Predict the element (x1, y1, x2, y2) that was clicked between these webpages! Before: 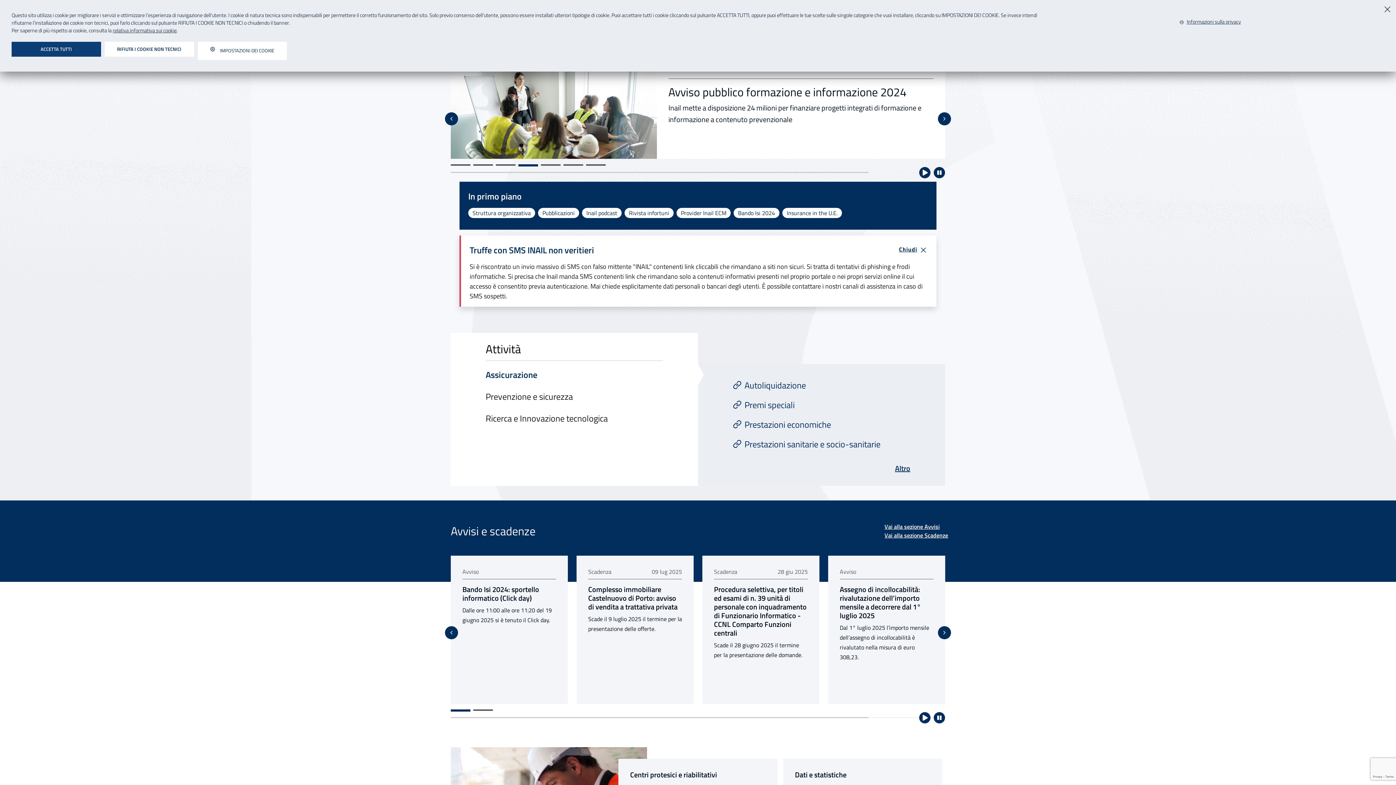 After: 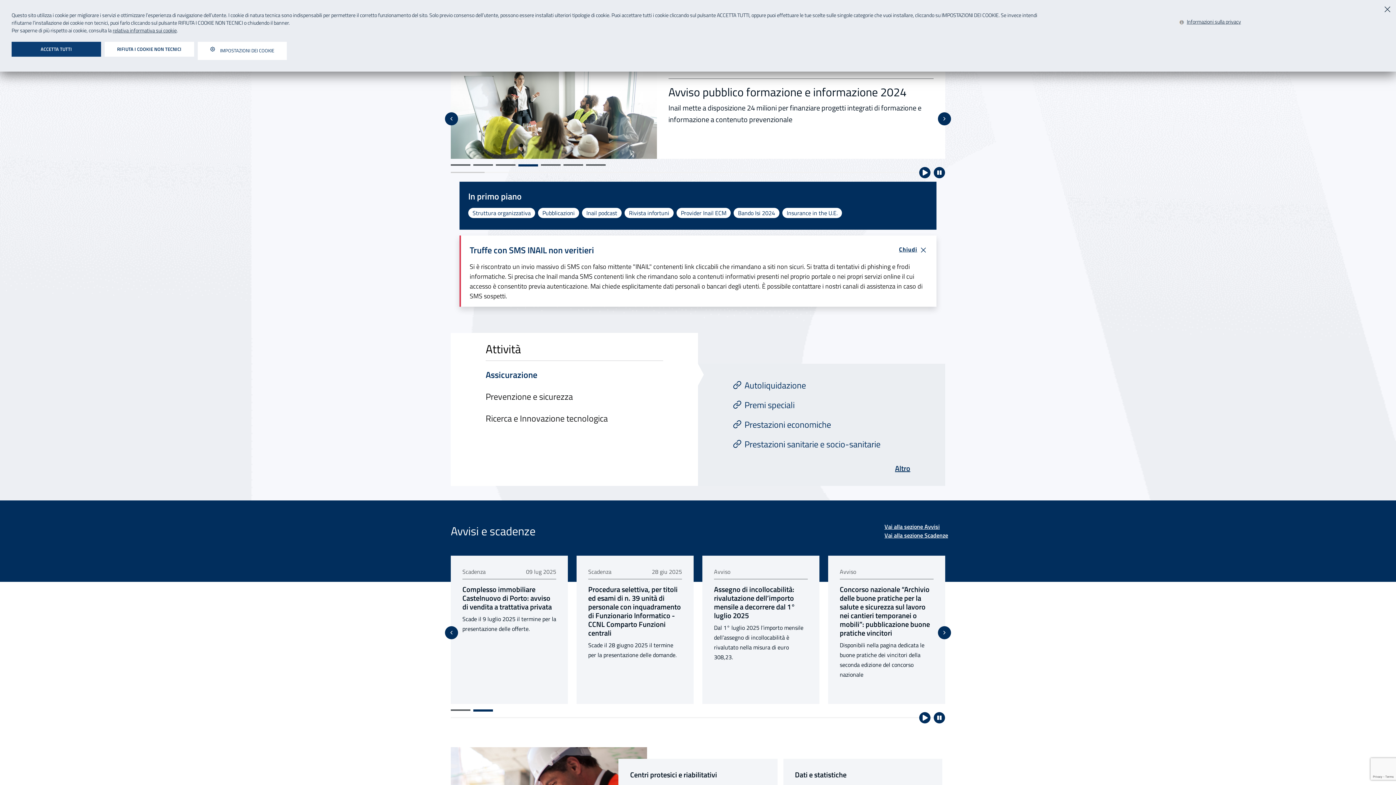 Action: bbox: (445, 626, 458, 639) label: Slide precedente